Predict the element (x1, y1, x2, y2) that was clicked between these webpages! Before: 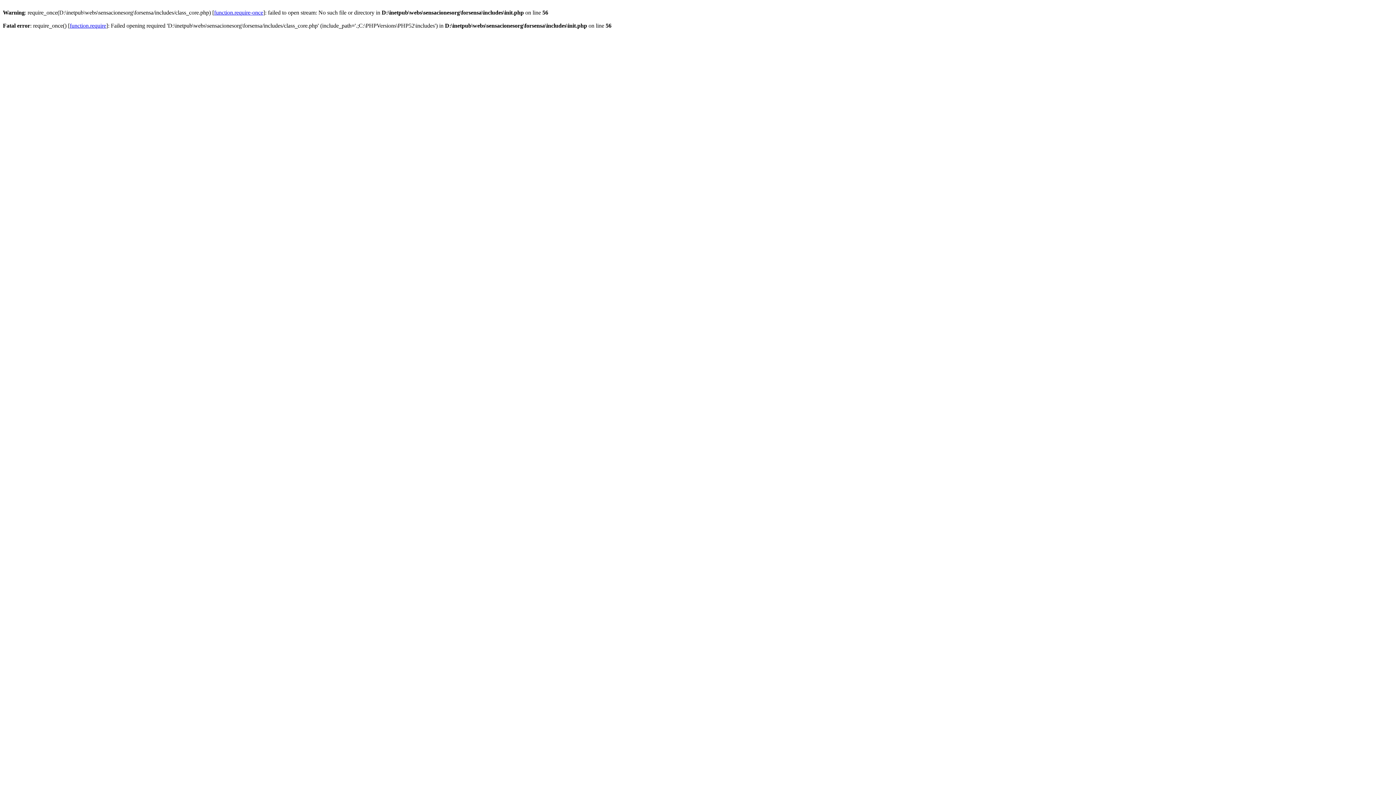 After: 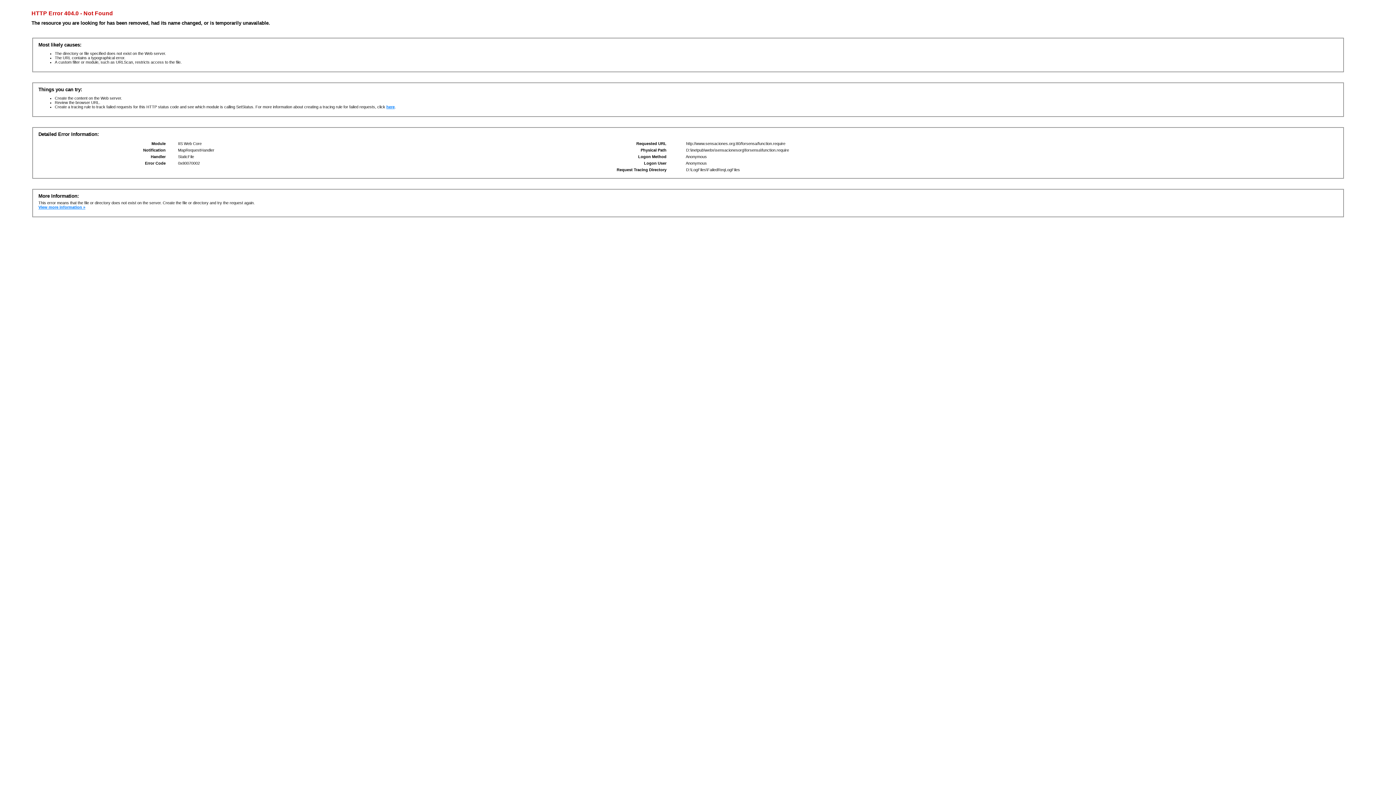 Action: label: function.require bbox: (69, 22, 106, 28)